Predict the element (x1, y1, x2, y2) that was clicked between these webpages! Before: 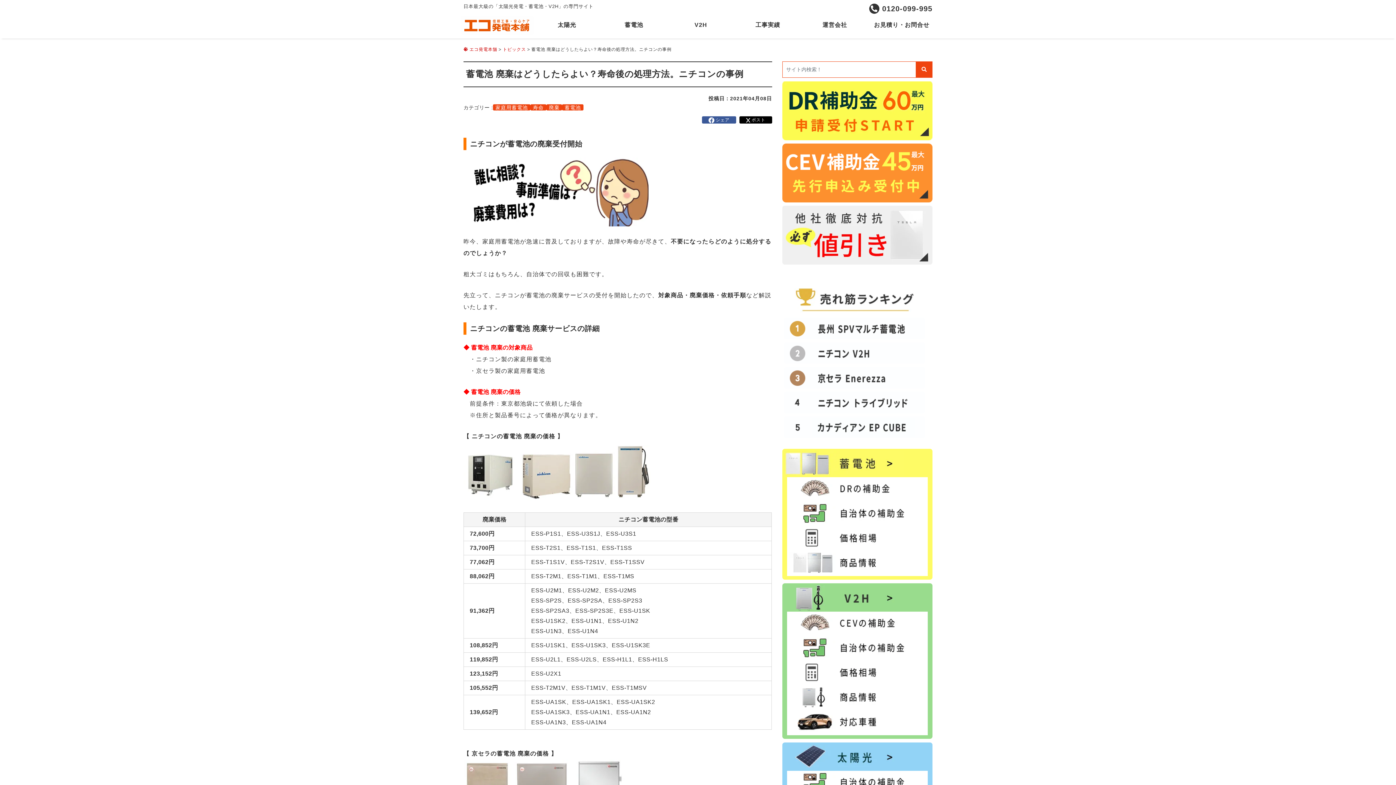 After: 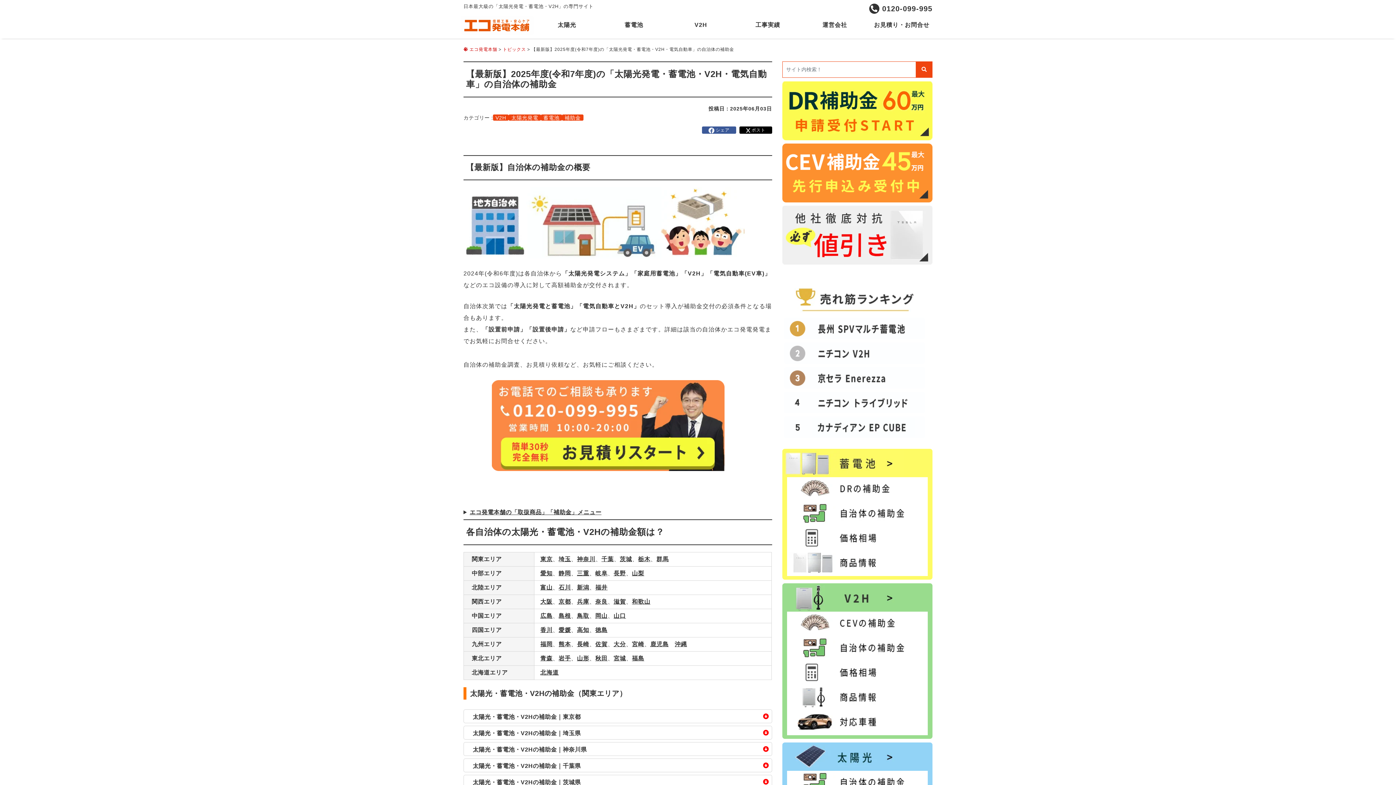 Action: bbox: (788, 637, 916, 658)